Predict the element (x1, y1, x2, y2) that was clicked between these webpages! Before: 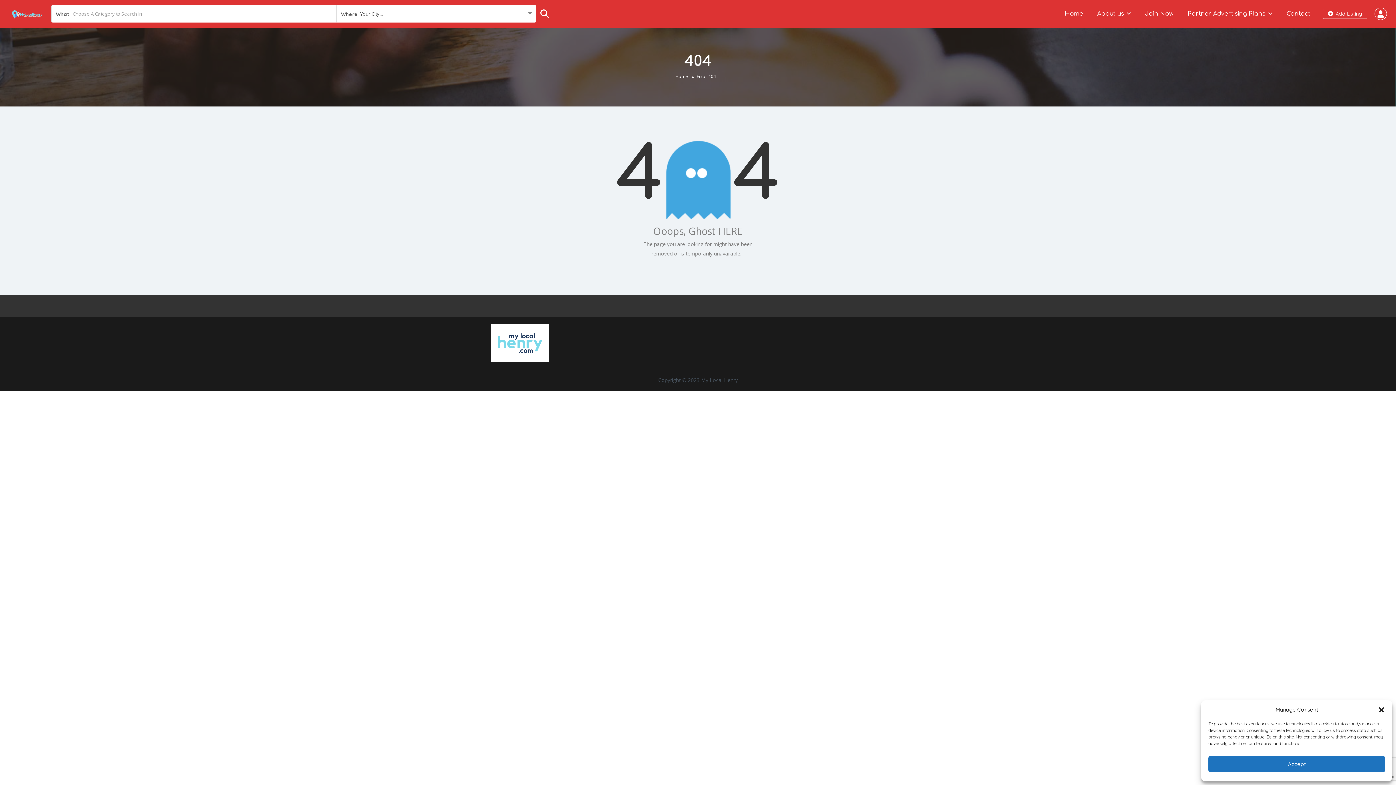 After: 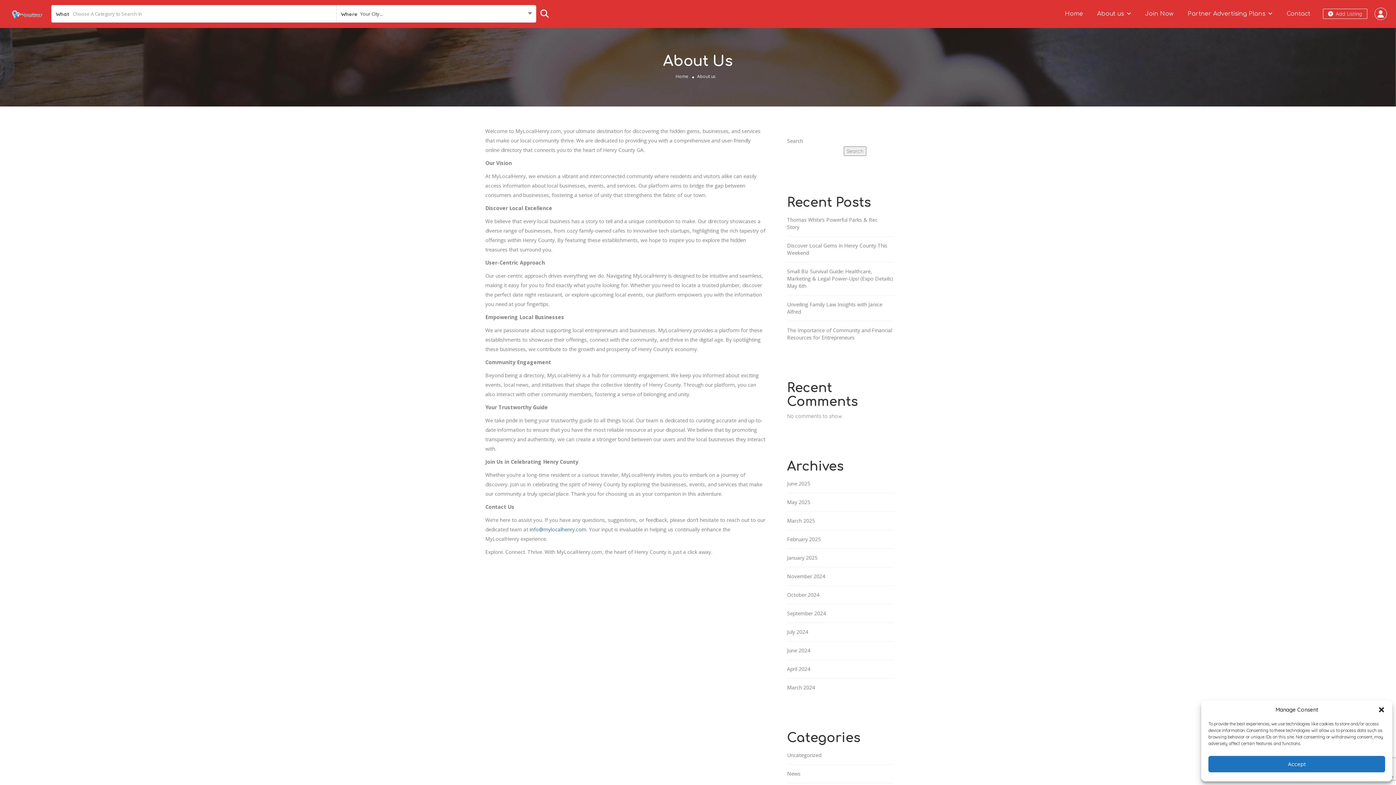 Action: label: About us bbox: (1097, 10, 1123, 17)